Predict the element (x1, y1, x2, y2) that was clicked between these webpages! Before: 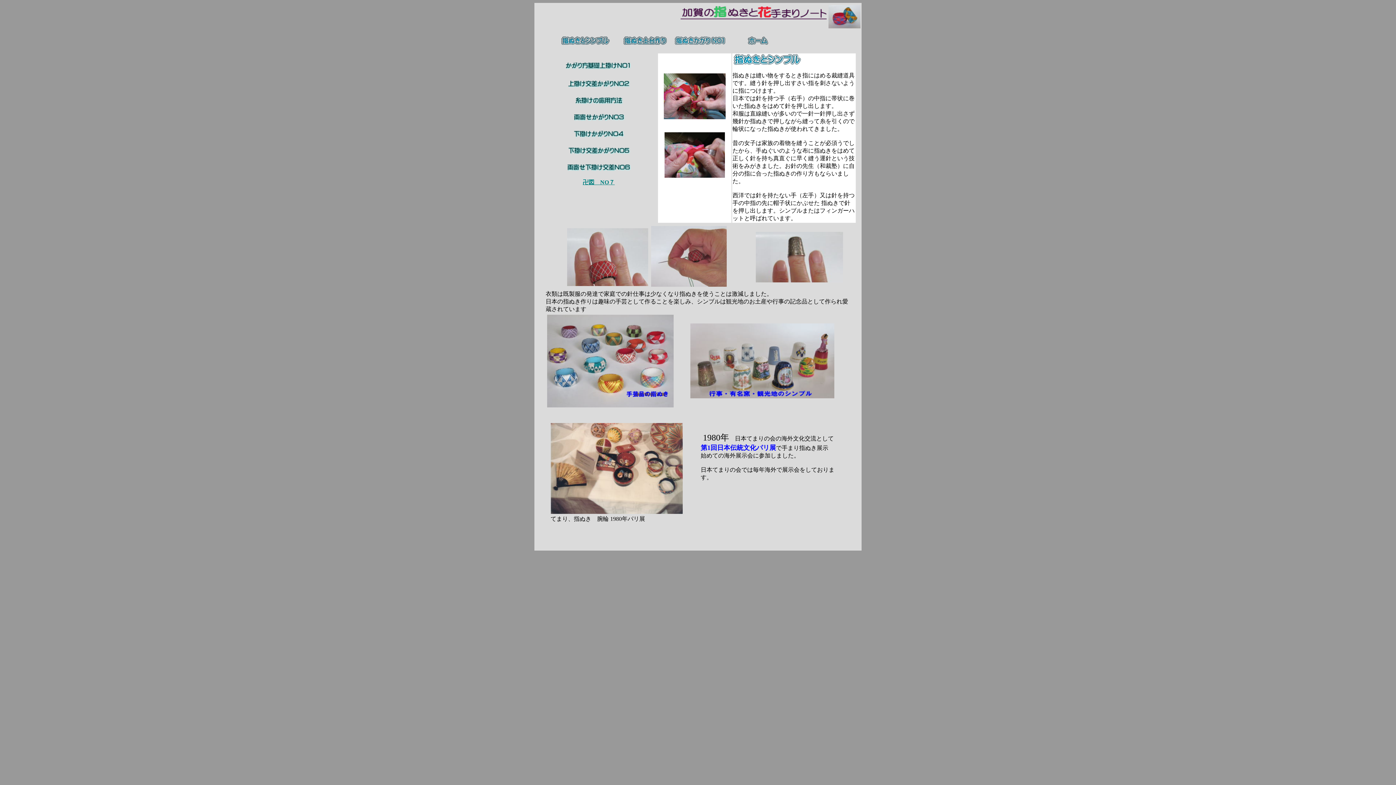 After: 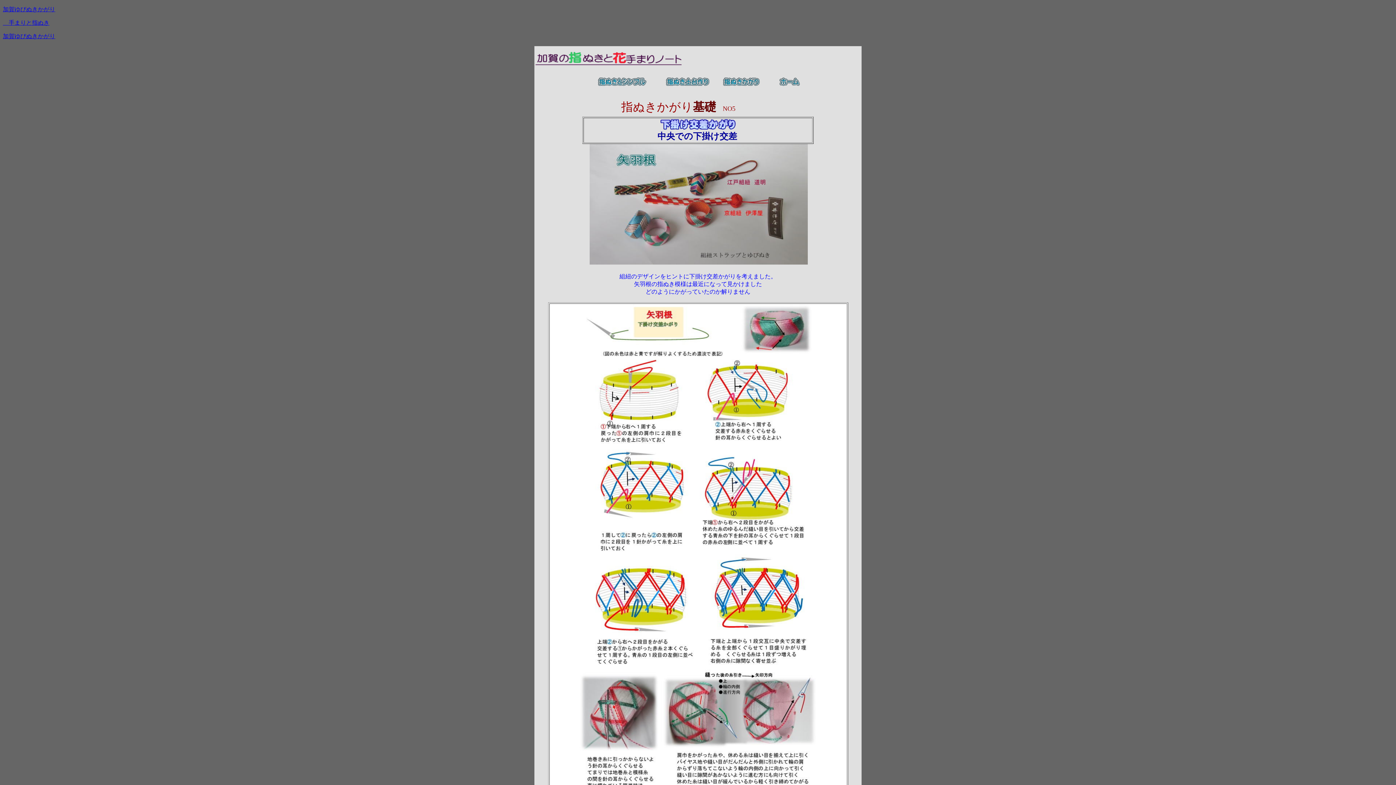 Action: bbox: (566, 150, 631, 156)